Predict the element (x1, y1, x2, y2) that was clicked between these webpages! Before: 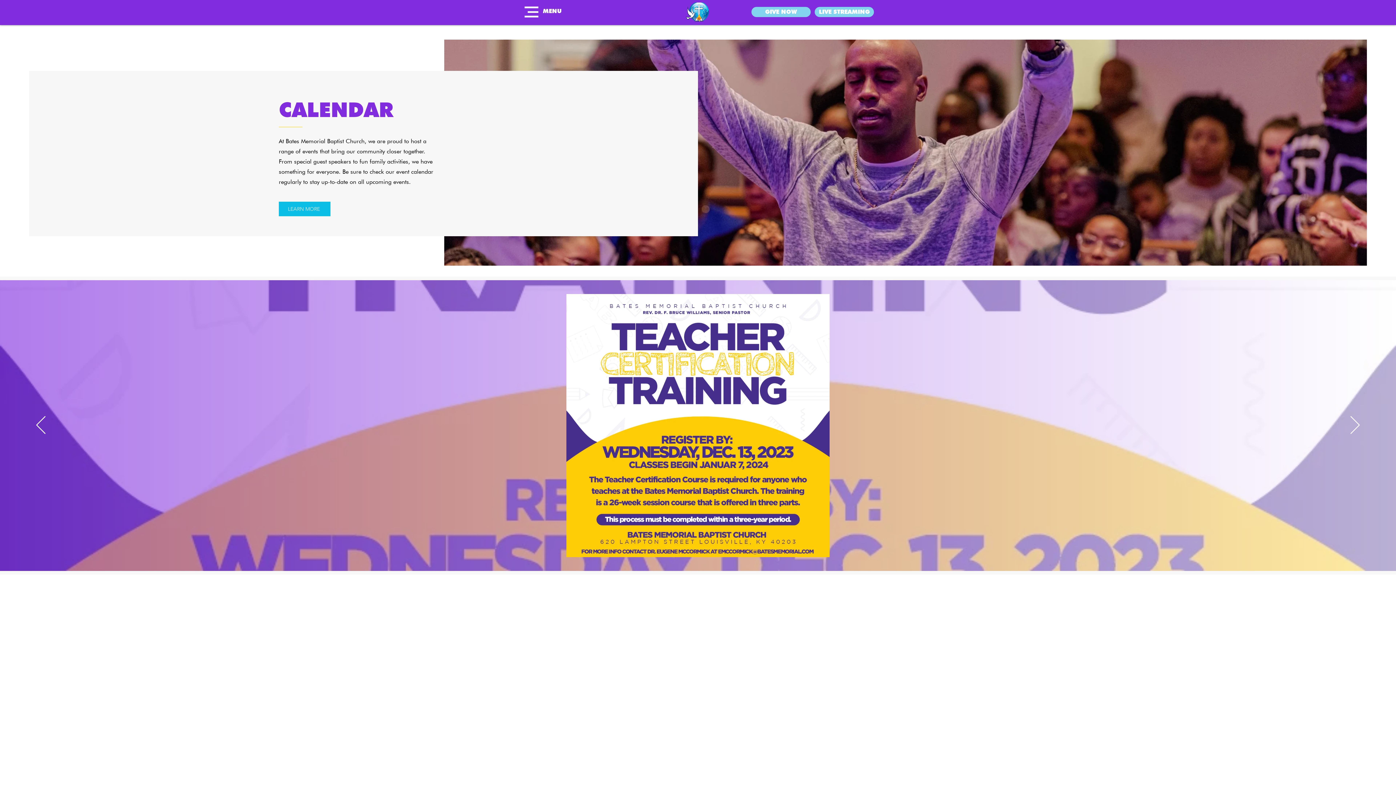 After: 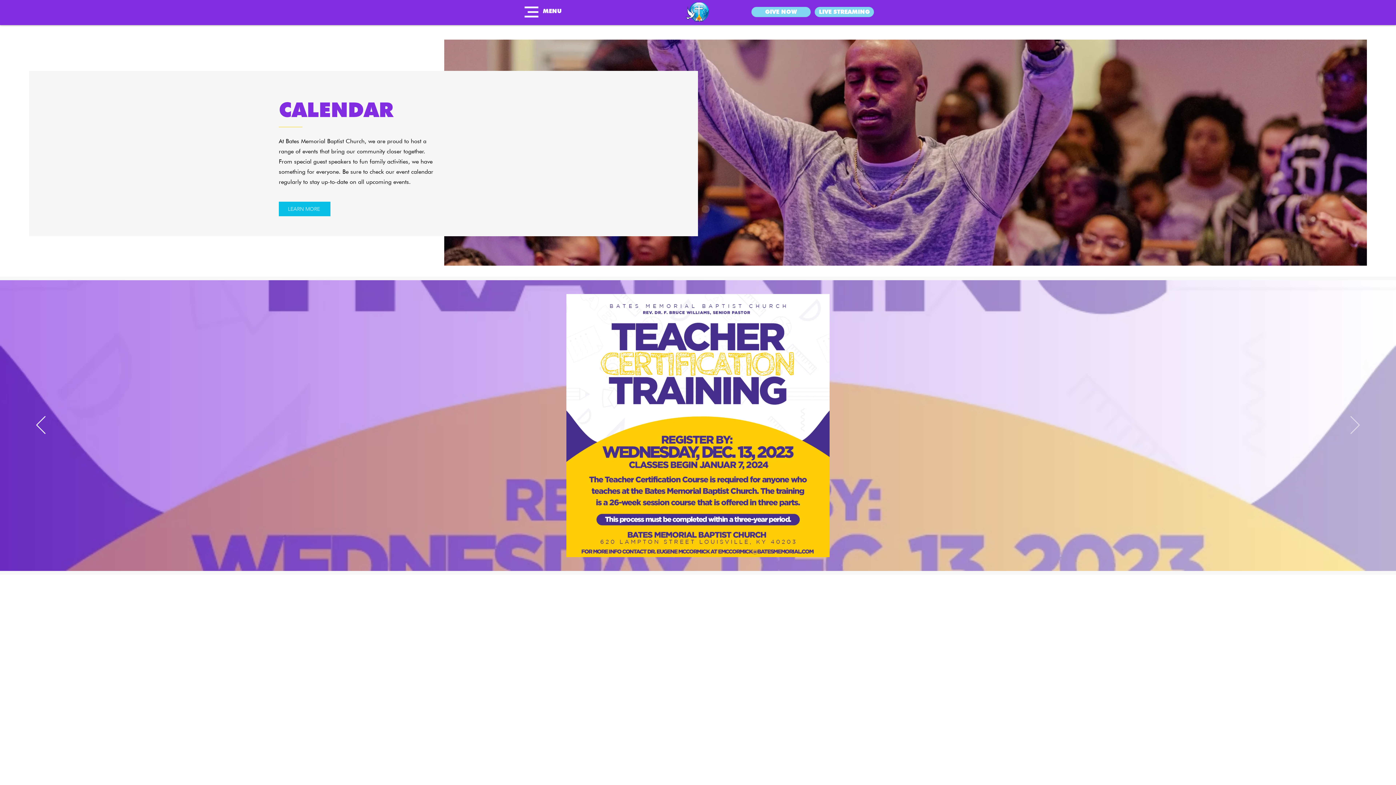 Action: label: Next bbox: (1350, 416, 1360, 435)